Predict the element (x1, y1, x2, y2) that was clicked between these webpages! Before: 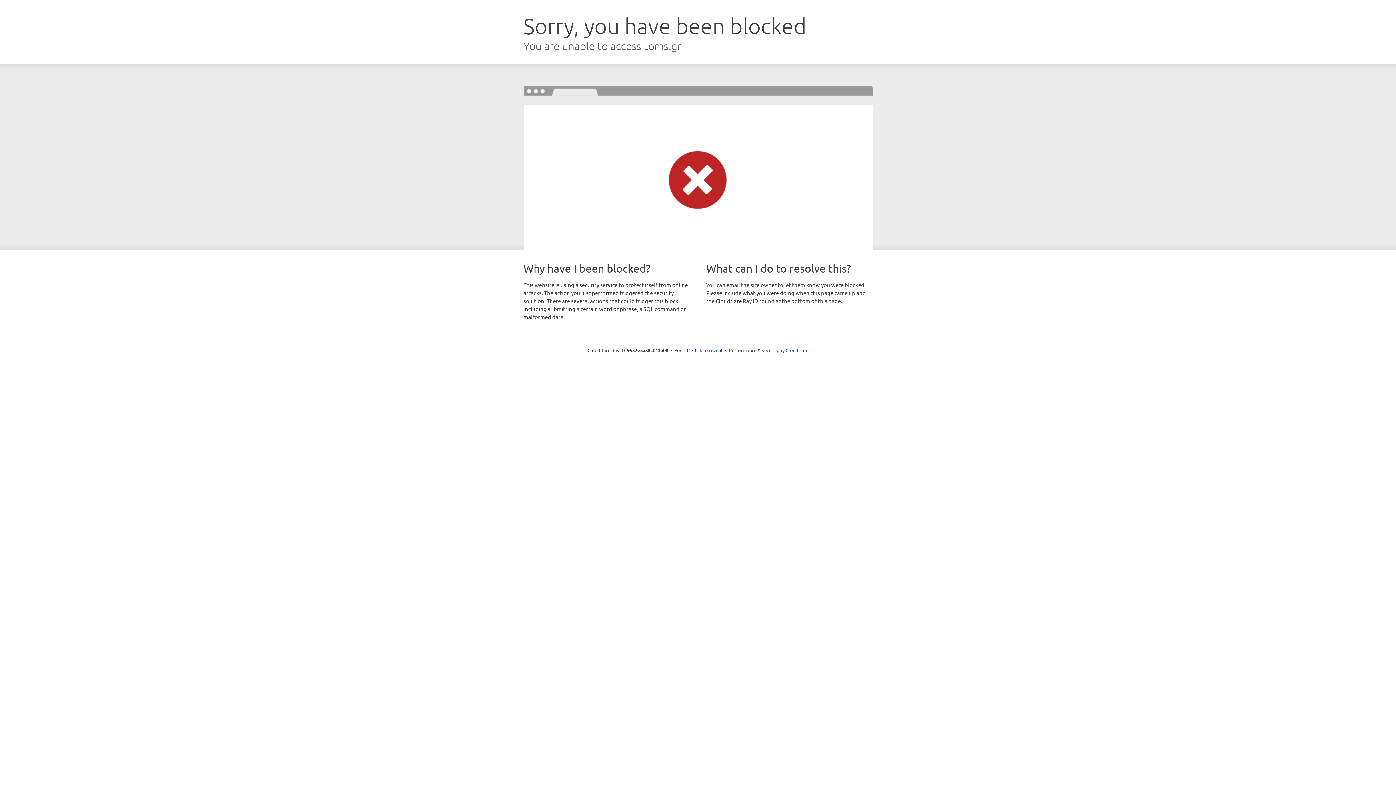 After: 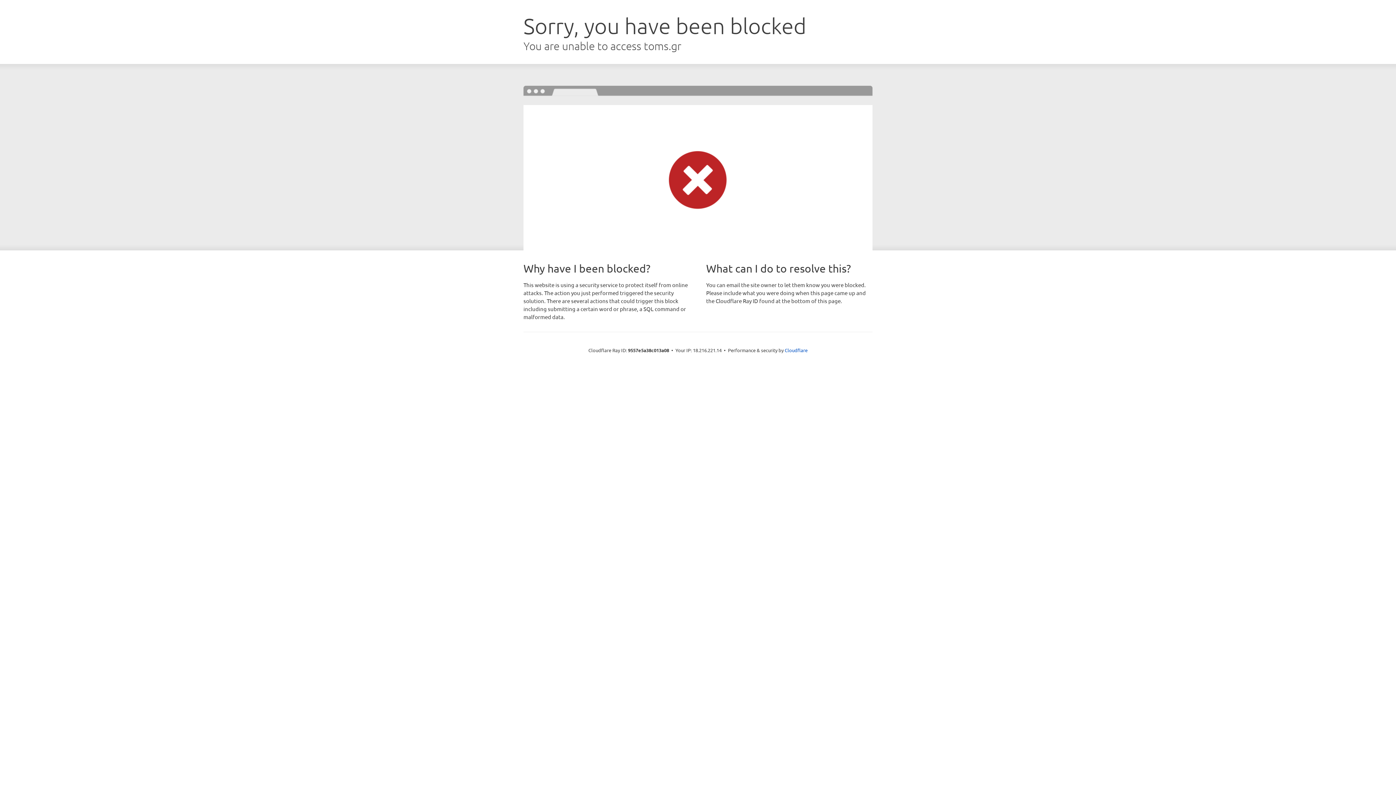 Action: bbox: (692, 346, 722, 353) label: Click to reveal